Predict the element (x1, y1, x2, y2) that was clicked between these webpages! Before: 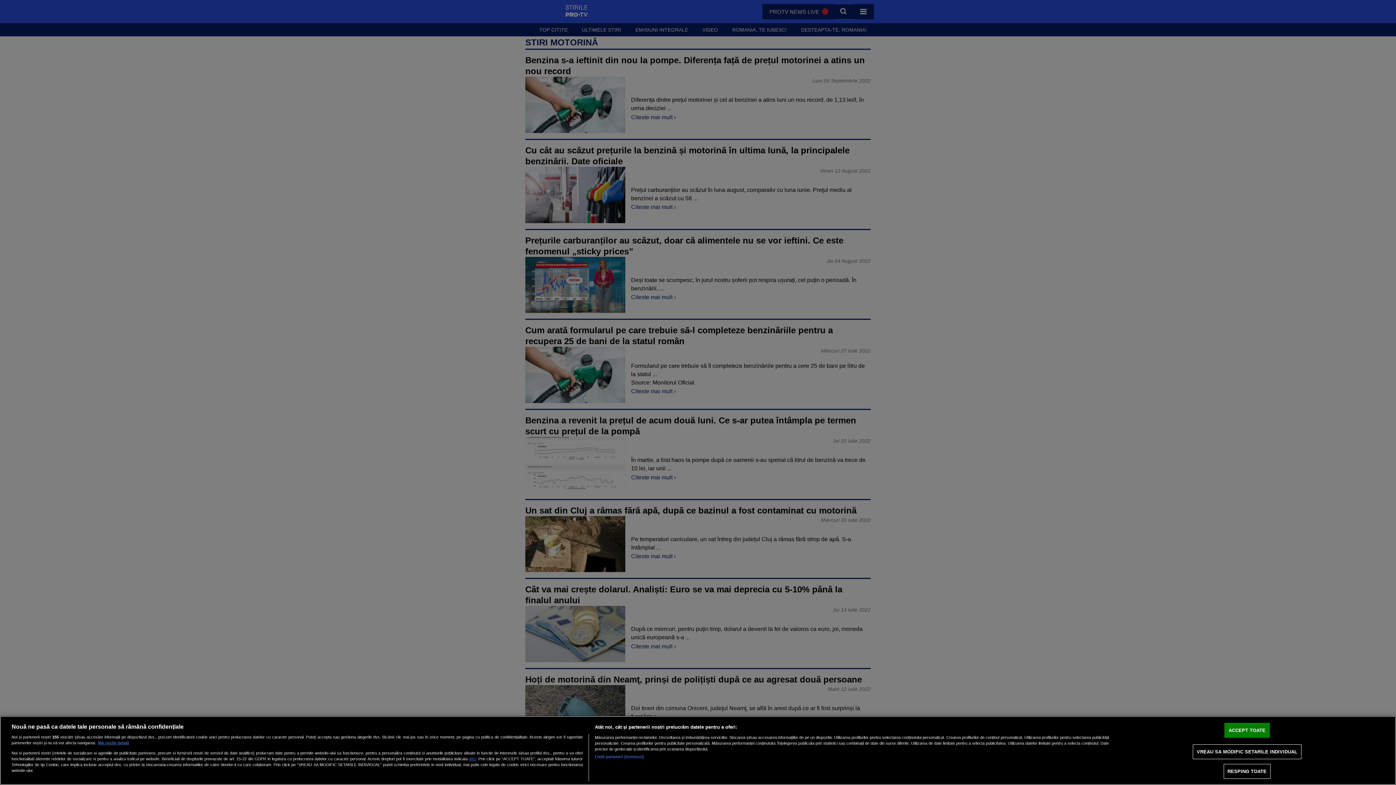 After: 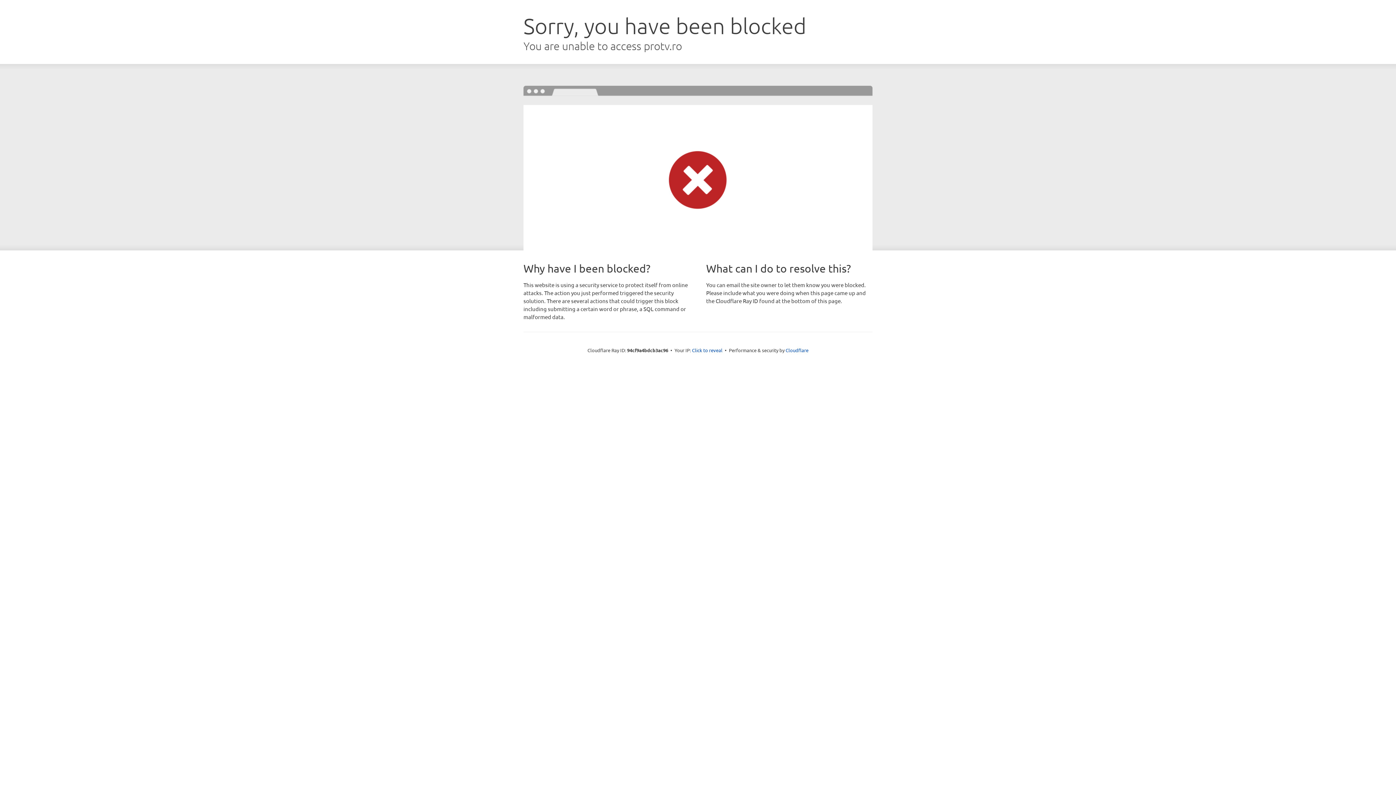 Action: label: aici bbox: (469, 756, 476, 761)